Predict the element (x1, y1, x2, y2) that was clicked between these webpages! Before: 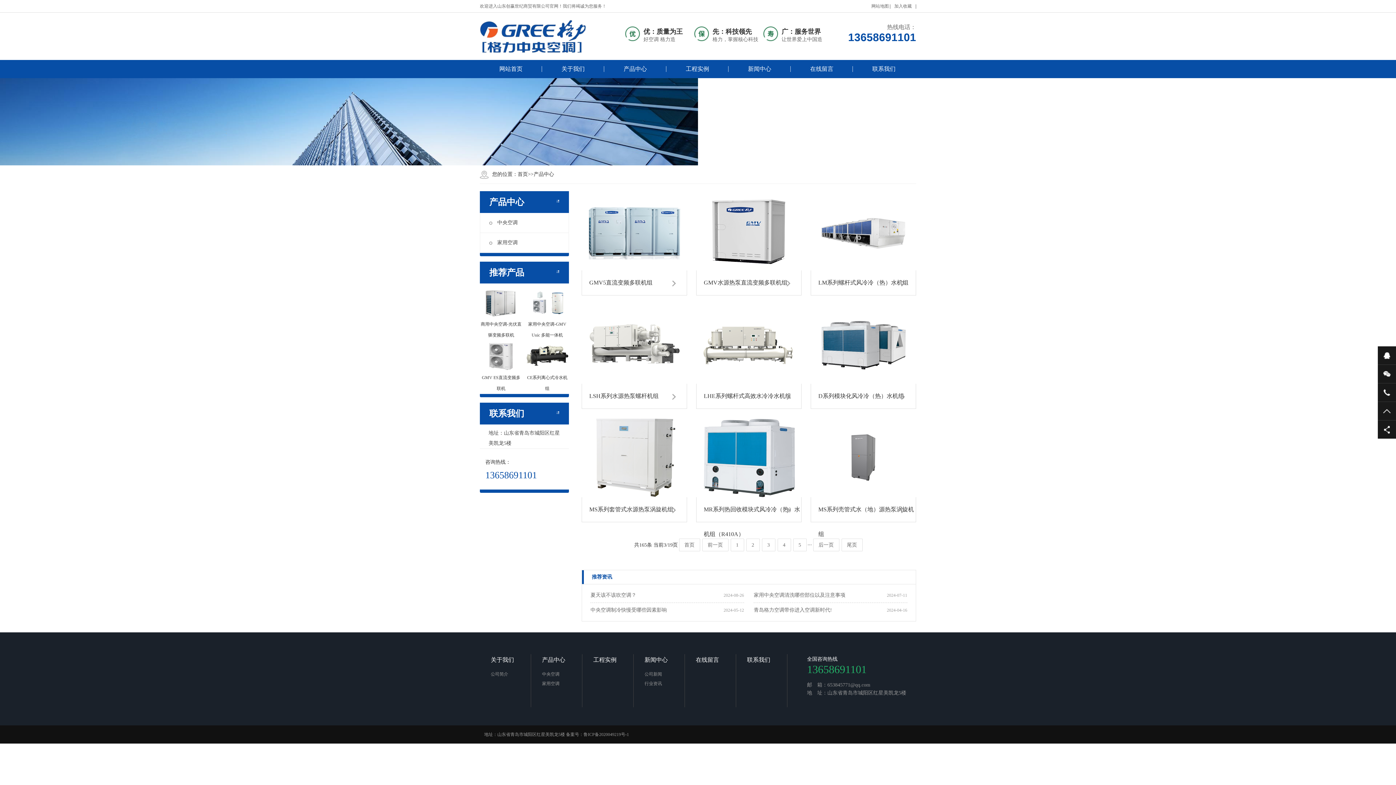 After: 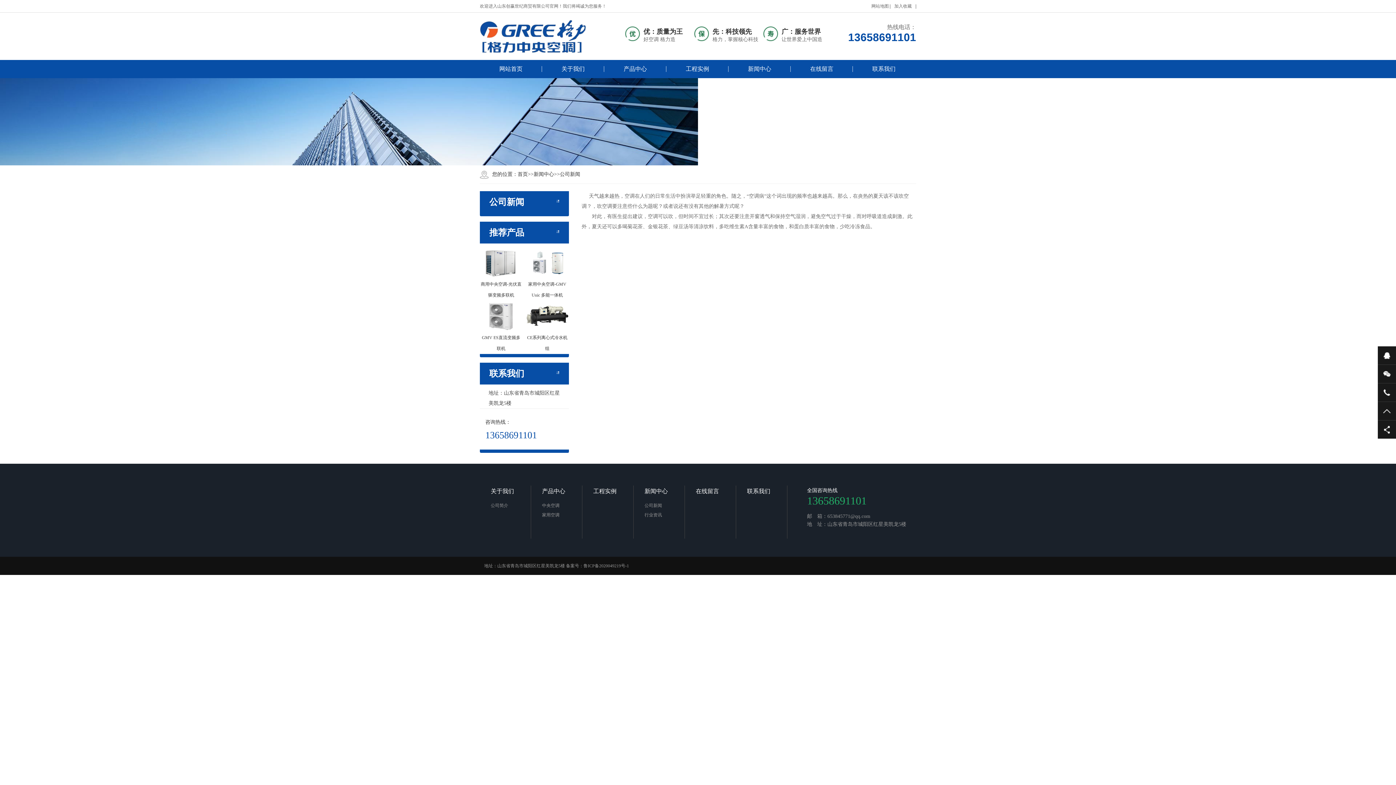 Action: label: 夏天该不该吹空调？ bbox: (590, 588, 744, 602)